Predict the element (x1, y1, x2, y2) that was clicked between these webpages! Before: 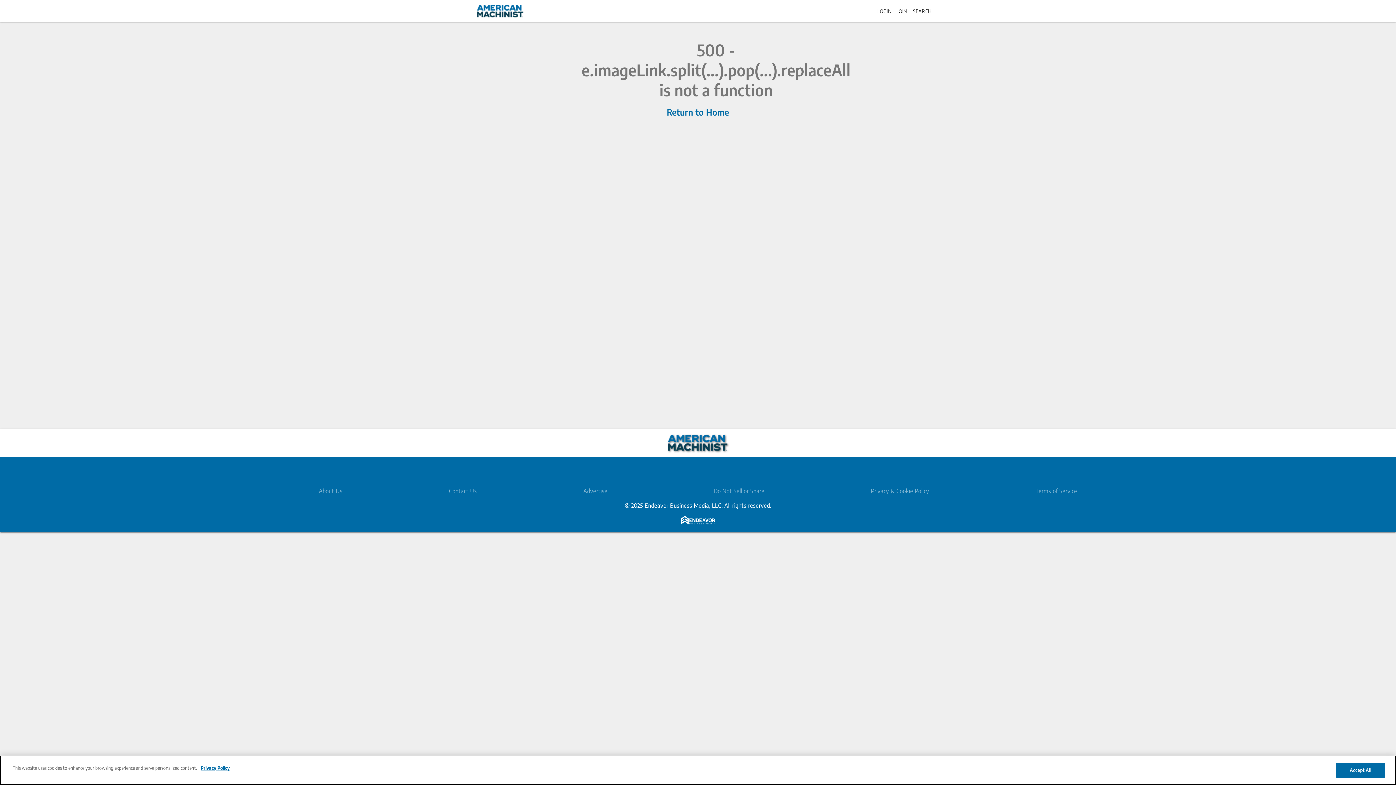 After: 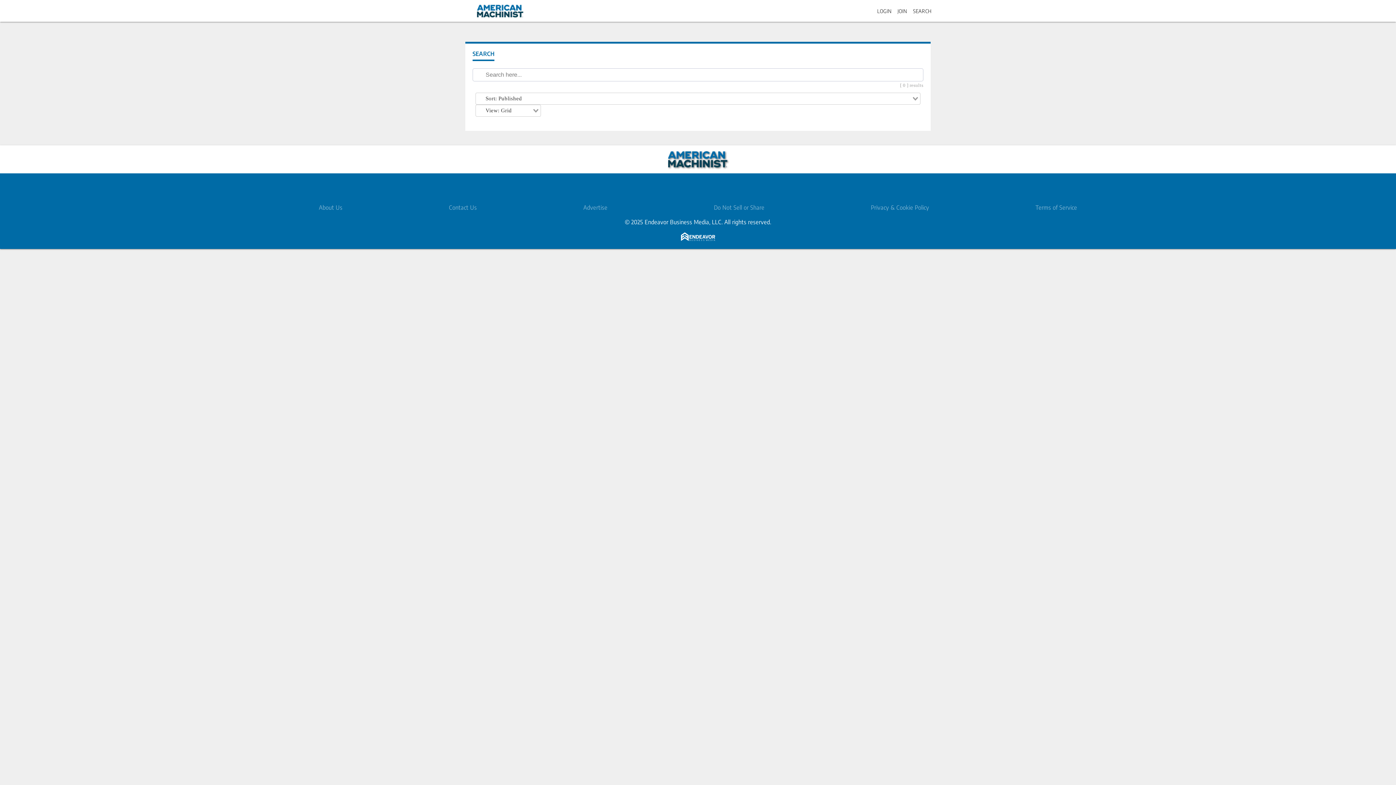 Action: label: Search bbox: (913, 7, 931, 14)